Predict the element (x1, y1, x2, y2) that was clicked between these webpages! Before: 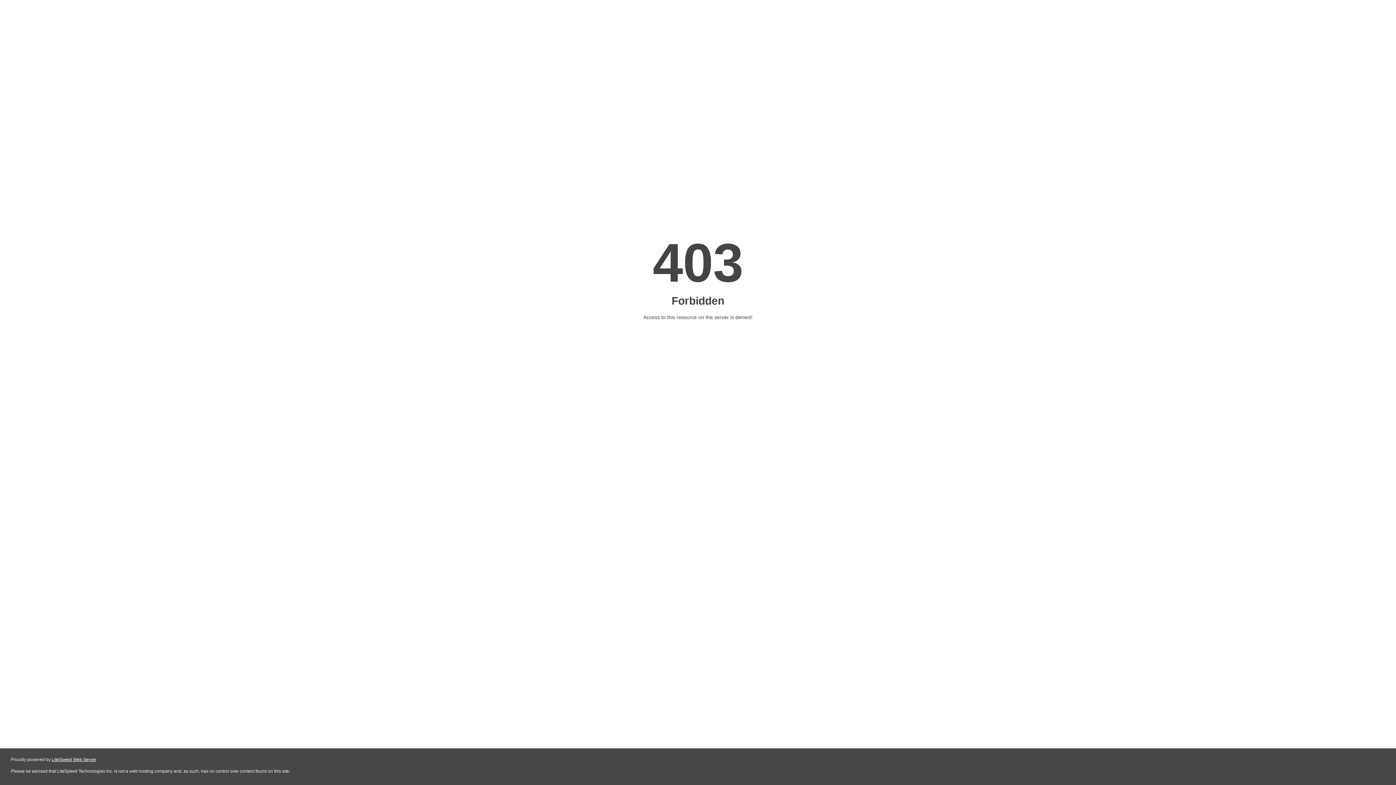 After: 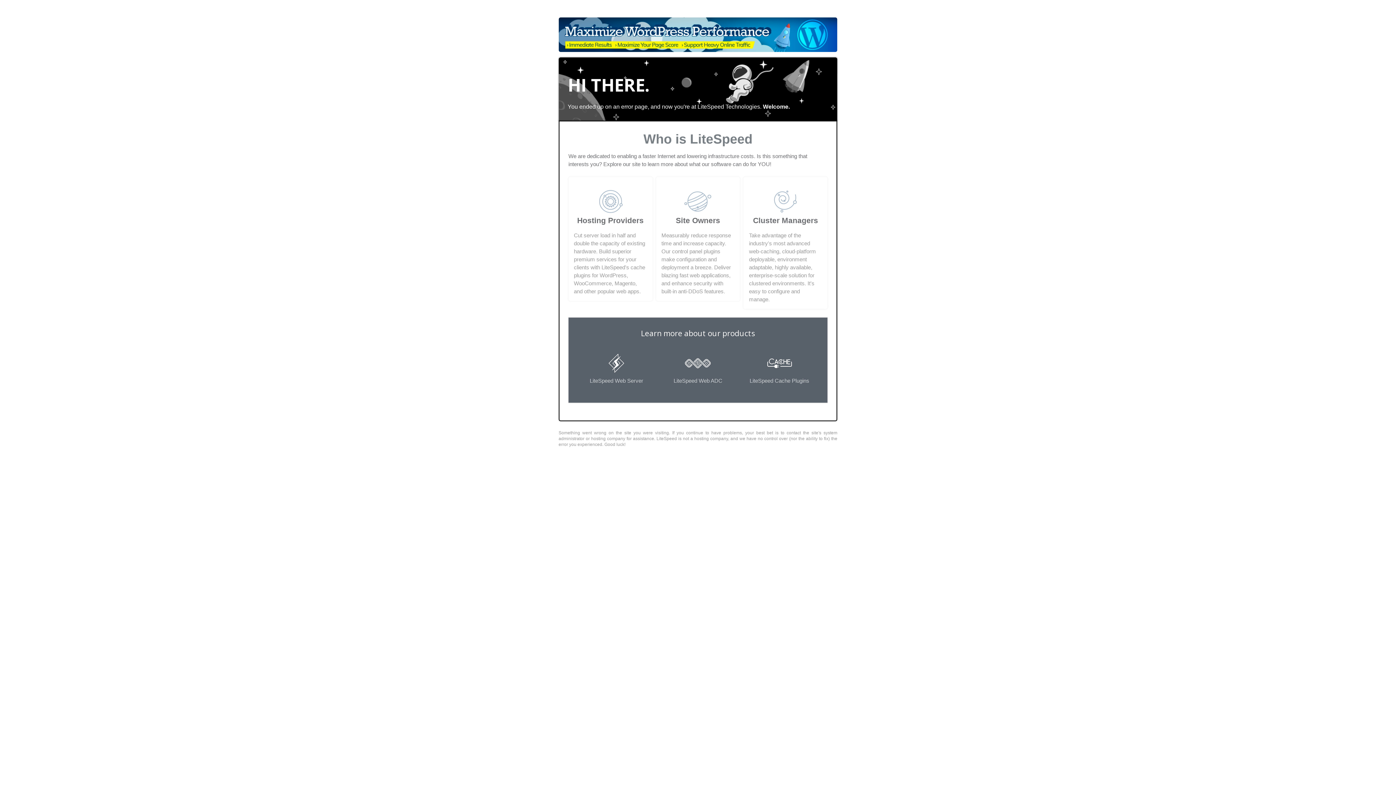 Action: label: LiteSpeed Web Server bbox: (51, 757, 96, 762)